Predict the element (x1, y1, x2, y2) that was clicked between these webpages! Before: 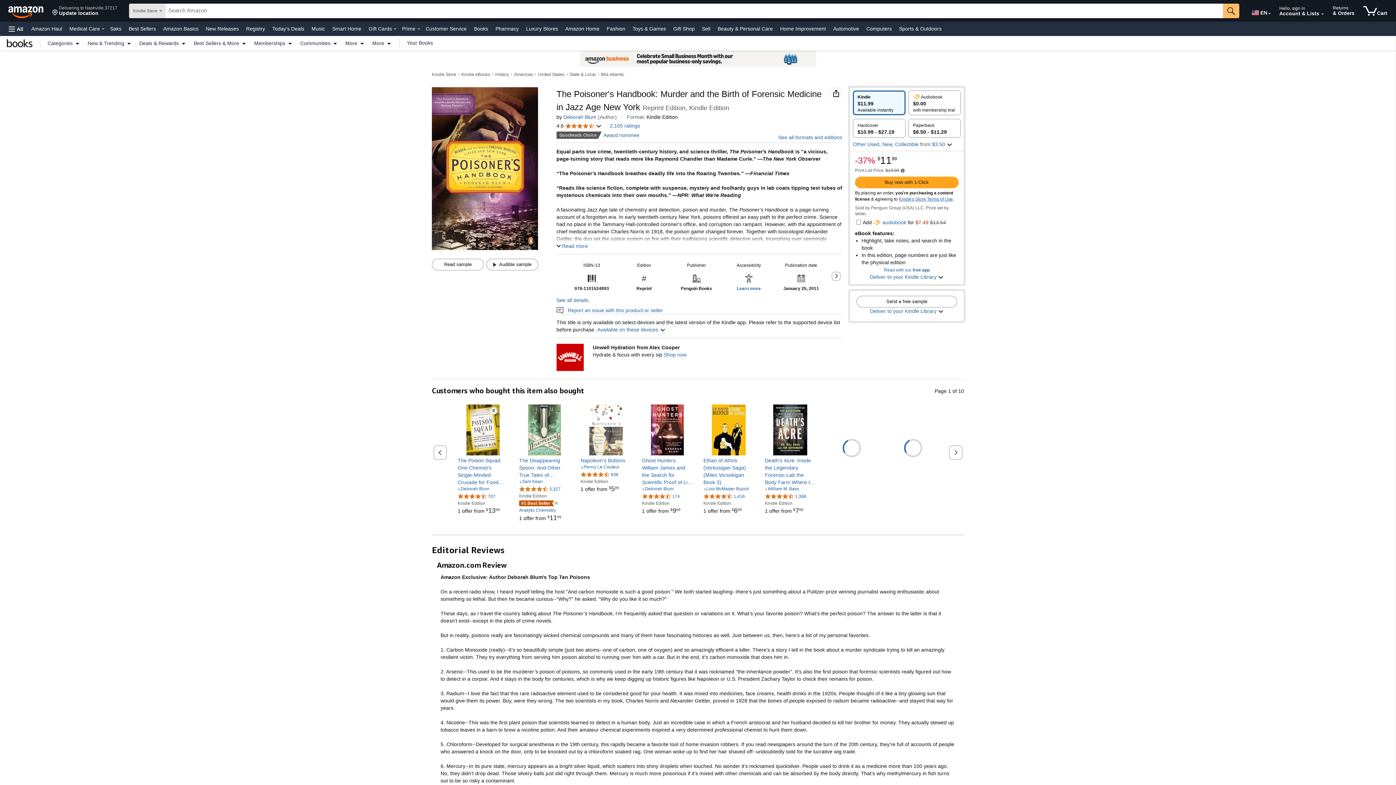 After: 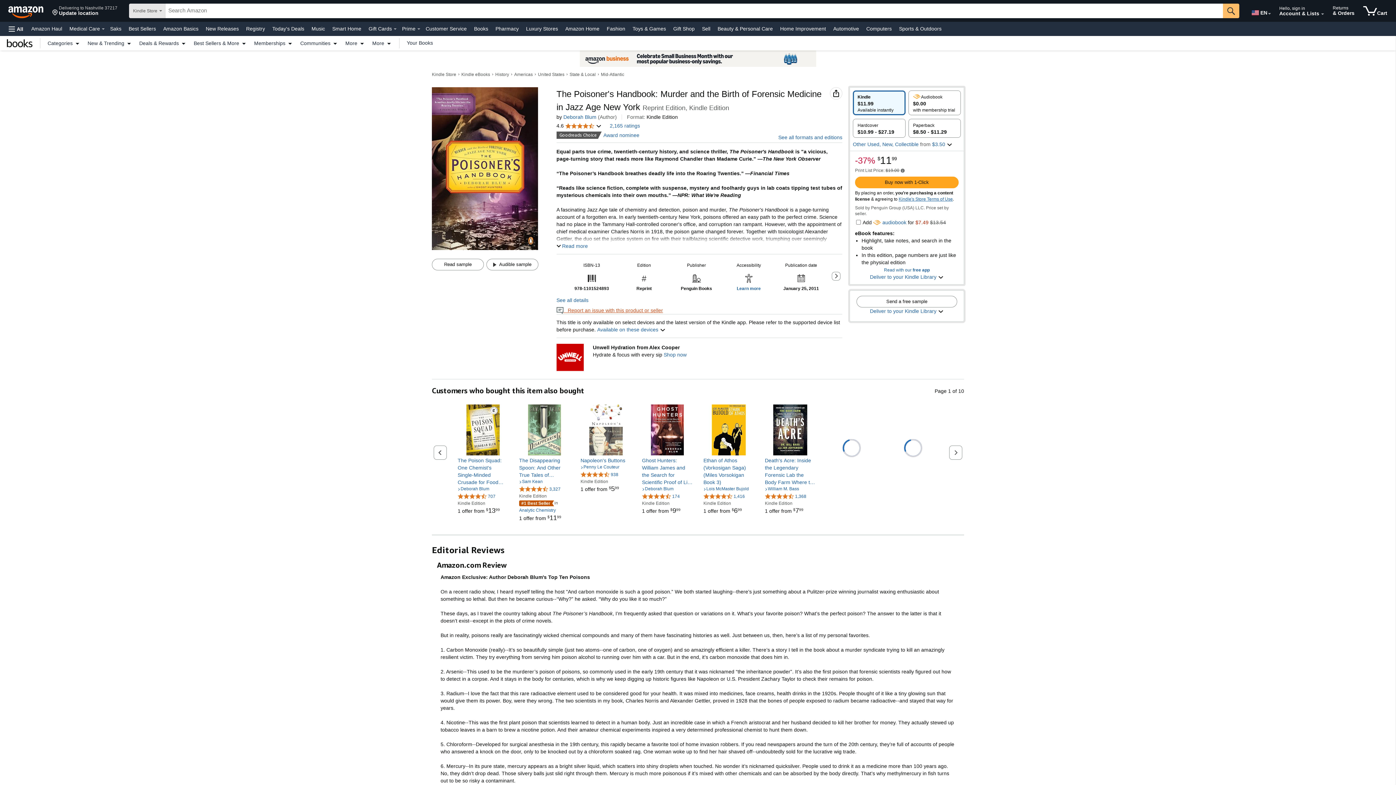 Action: bbox: (556, 307, 663, 313) label:    Report an issue with this product or seller